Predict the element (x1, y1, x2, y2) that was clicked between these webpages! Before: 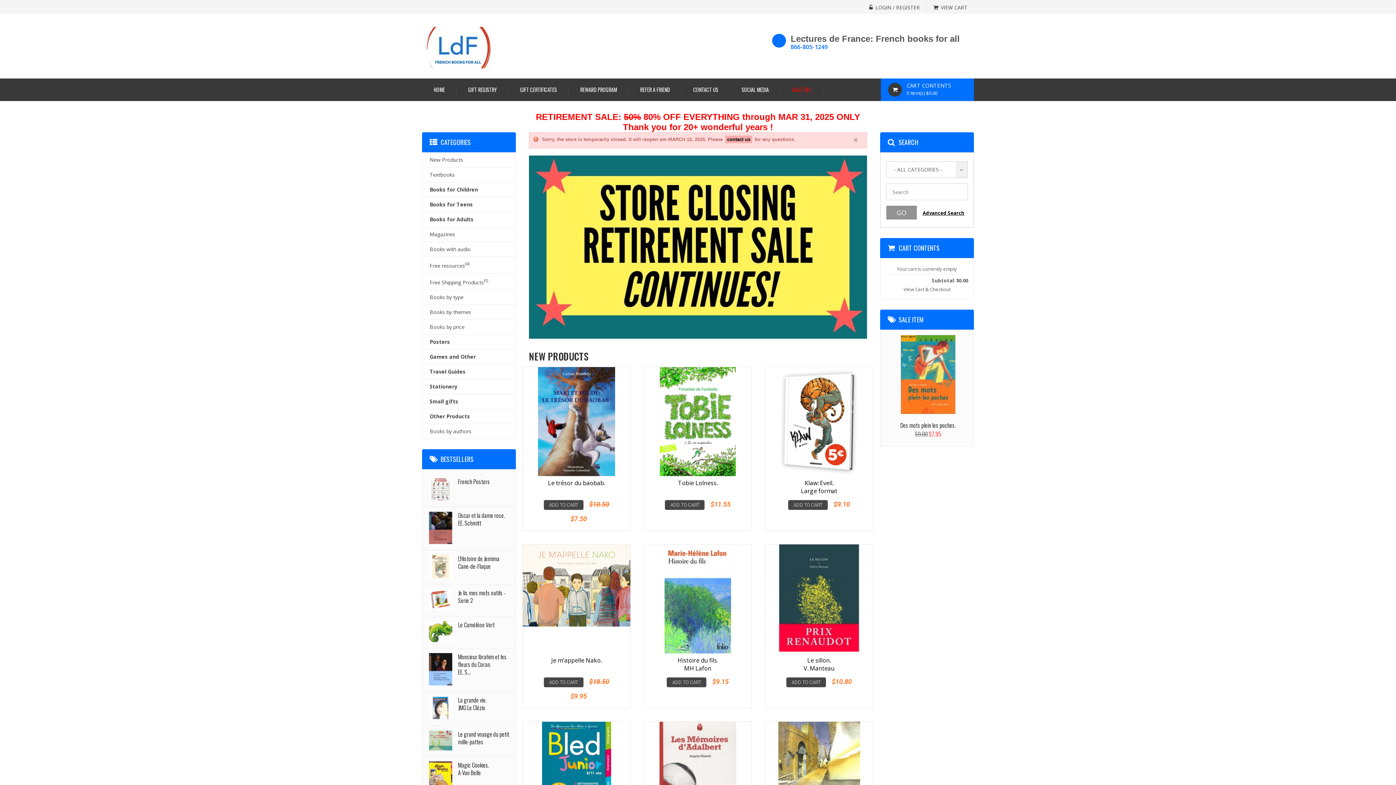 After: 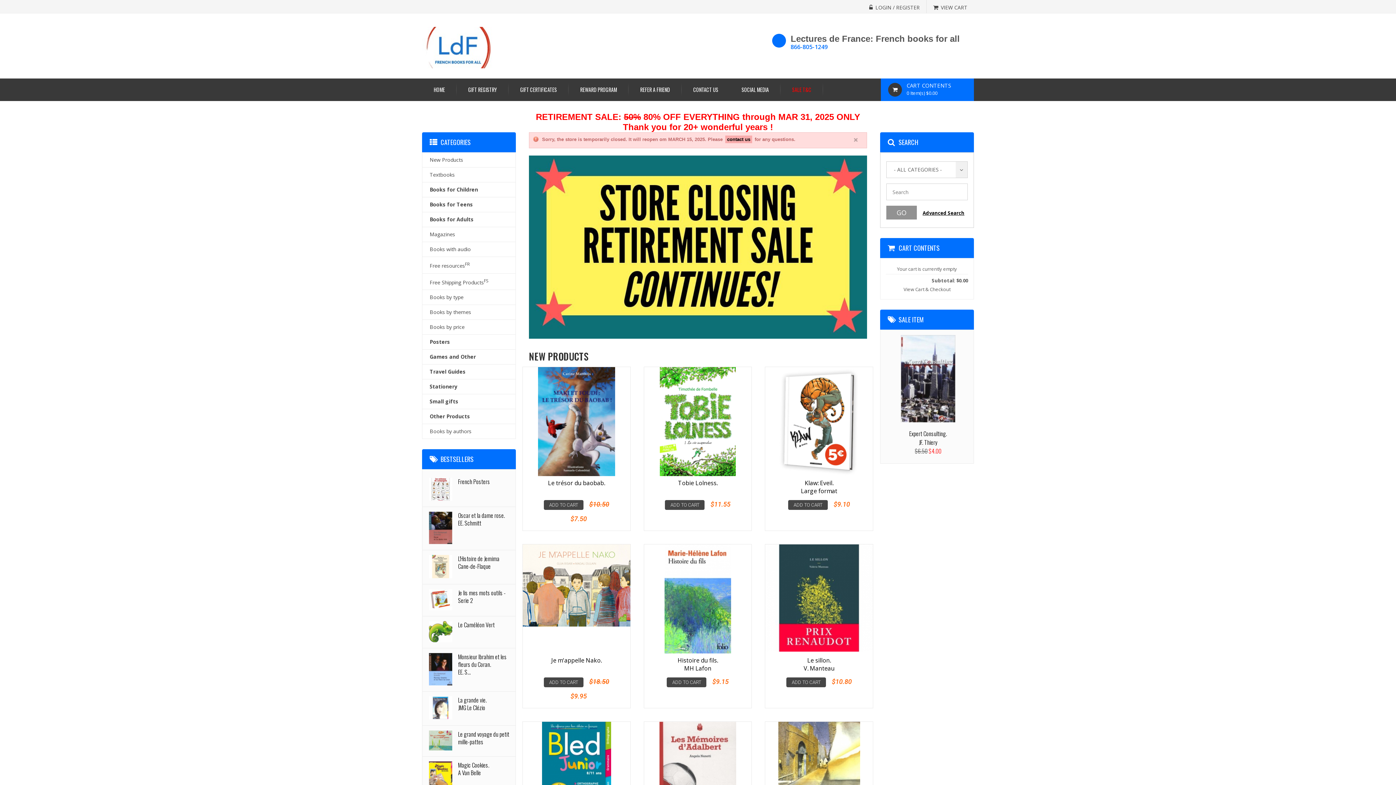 Action: label: Je lis mes mots outils - Serie 2 bbox: (458, 588, 505, 605)